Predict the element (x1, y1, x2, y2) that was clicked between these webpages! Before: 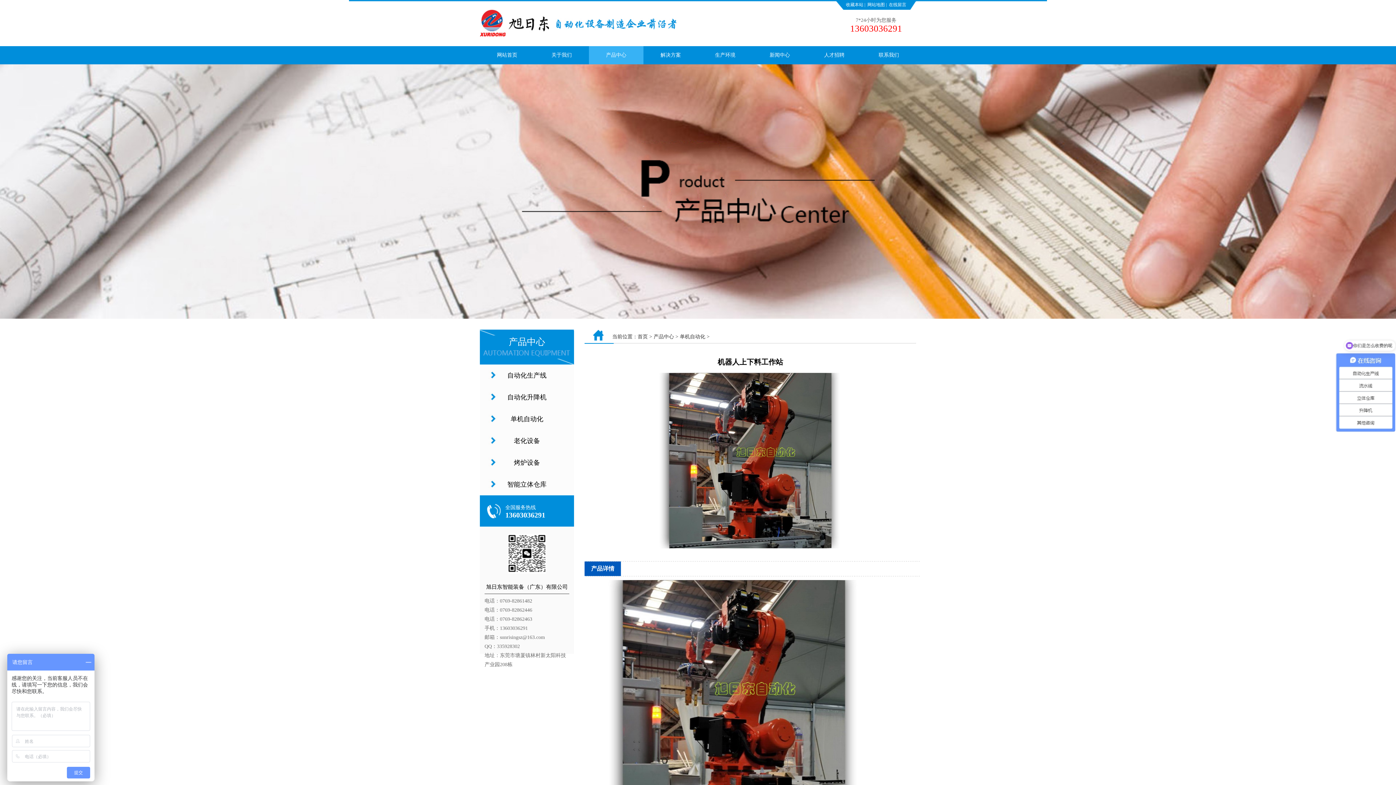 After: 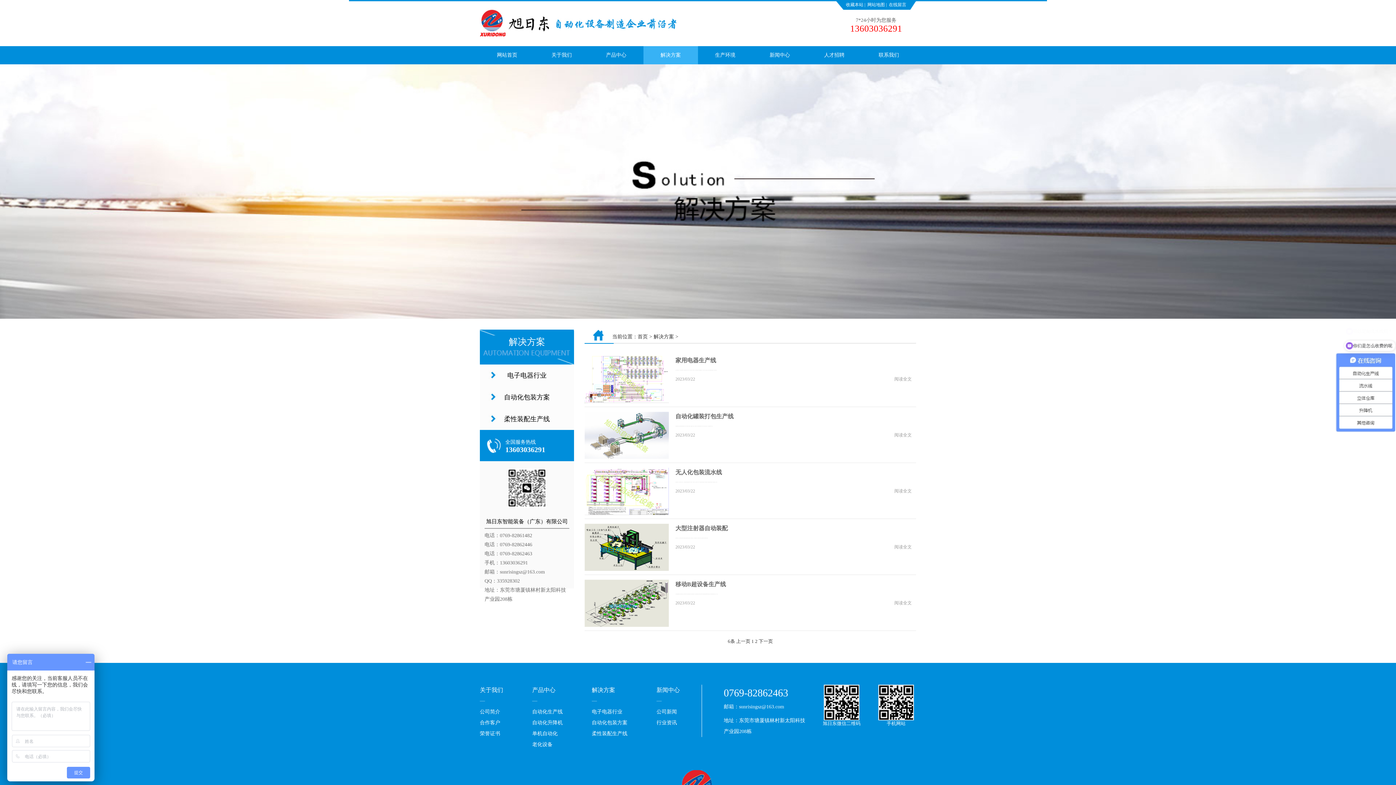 Action: label: 解决方案 bbox: (643, 46, 698, 64)